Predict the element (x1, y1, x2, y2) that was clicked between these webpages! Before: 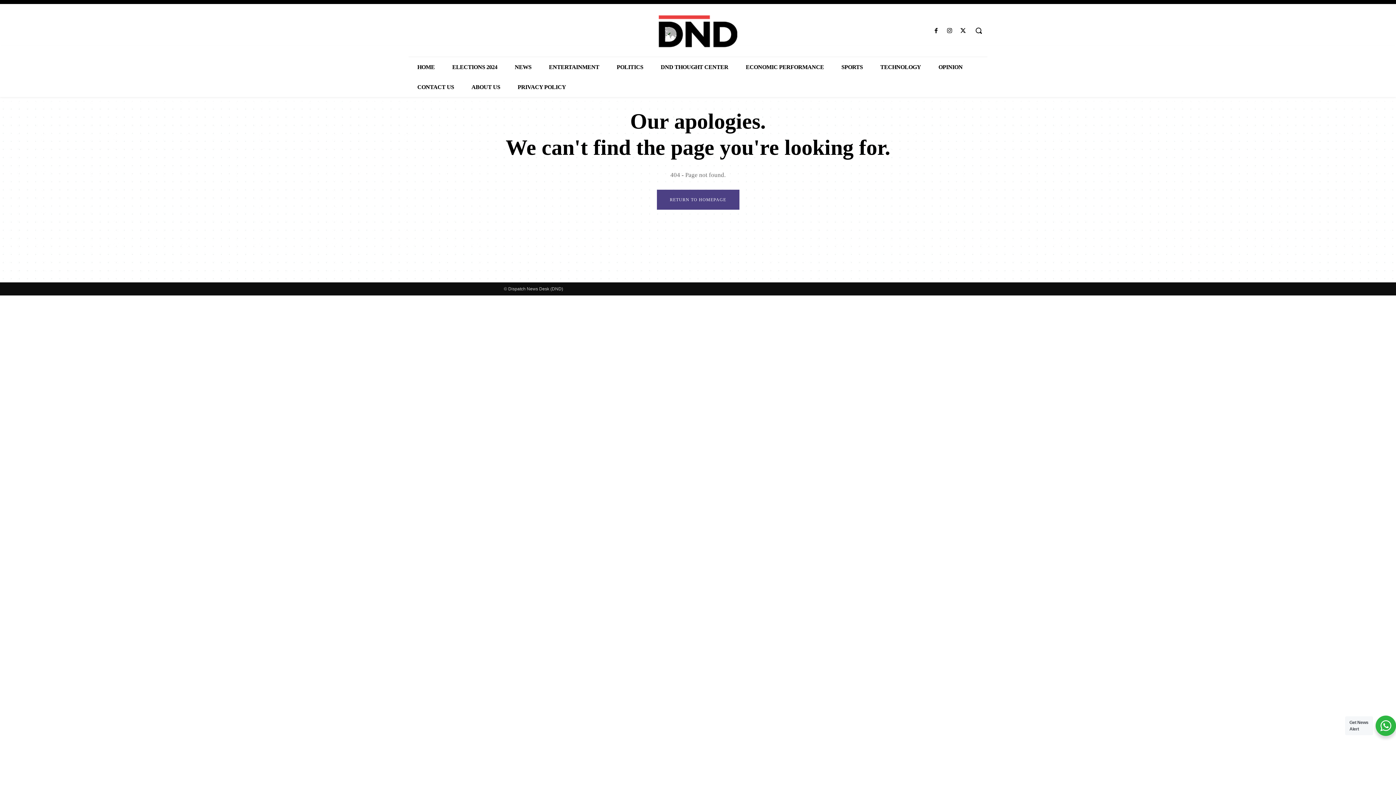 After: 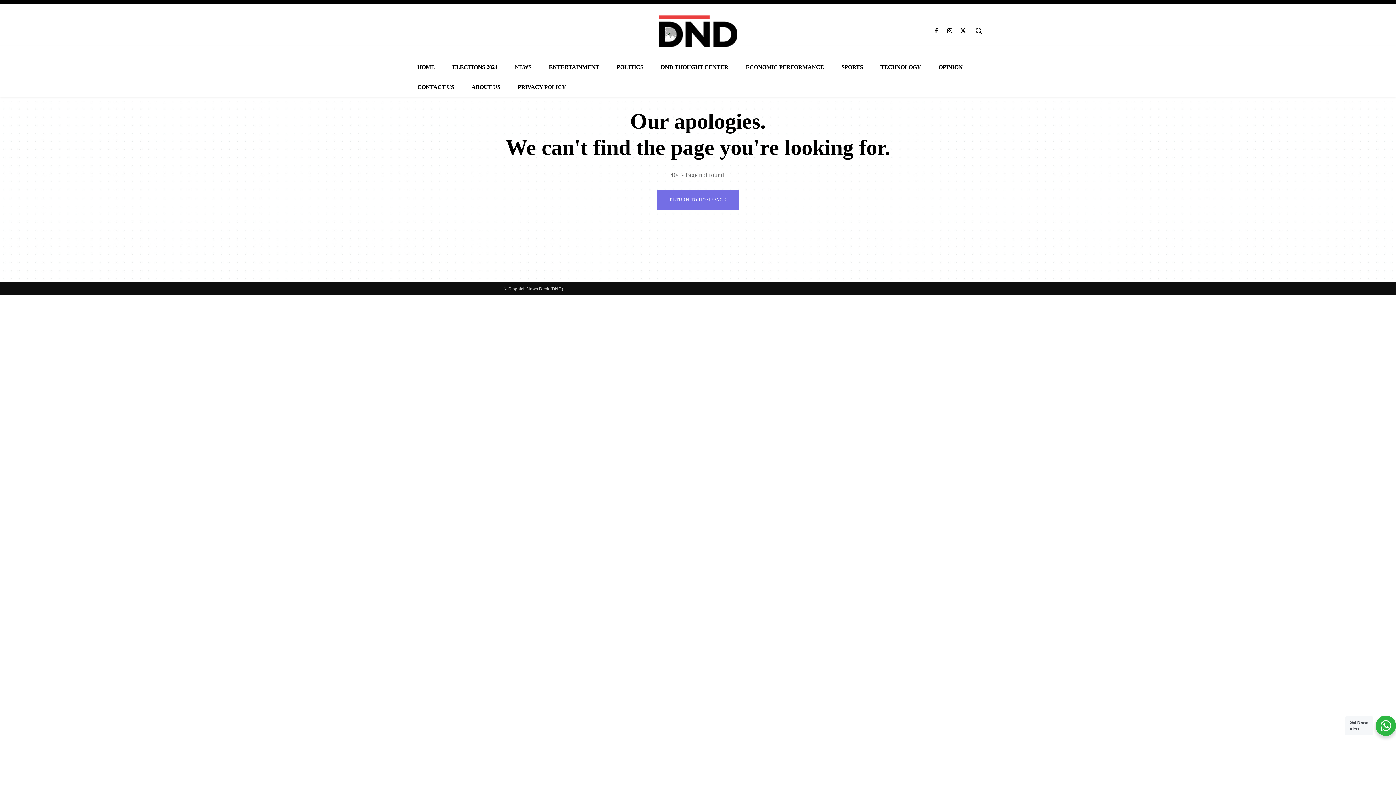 Action: label: RETURN TO HOMEPAGE bbox: (656, 189, 739, 209)